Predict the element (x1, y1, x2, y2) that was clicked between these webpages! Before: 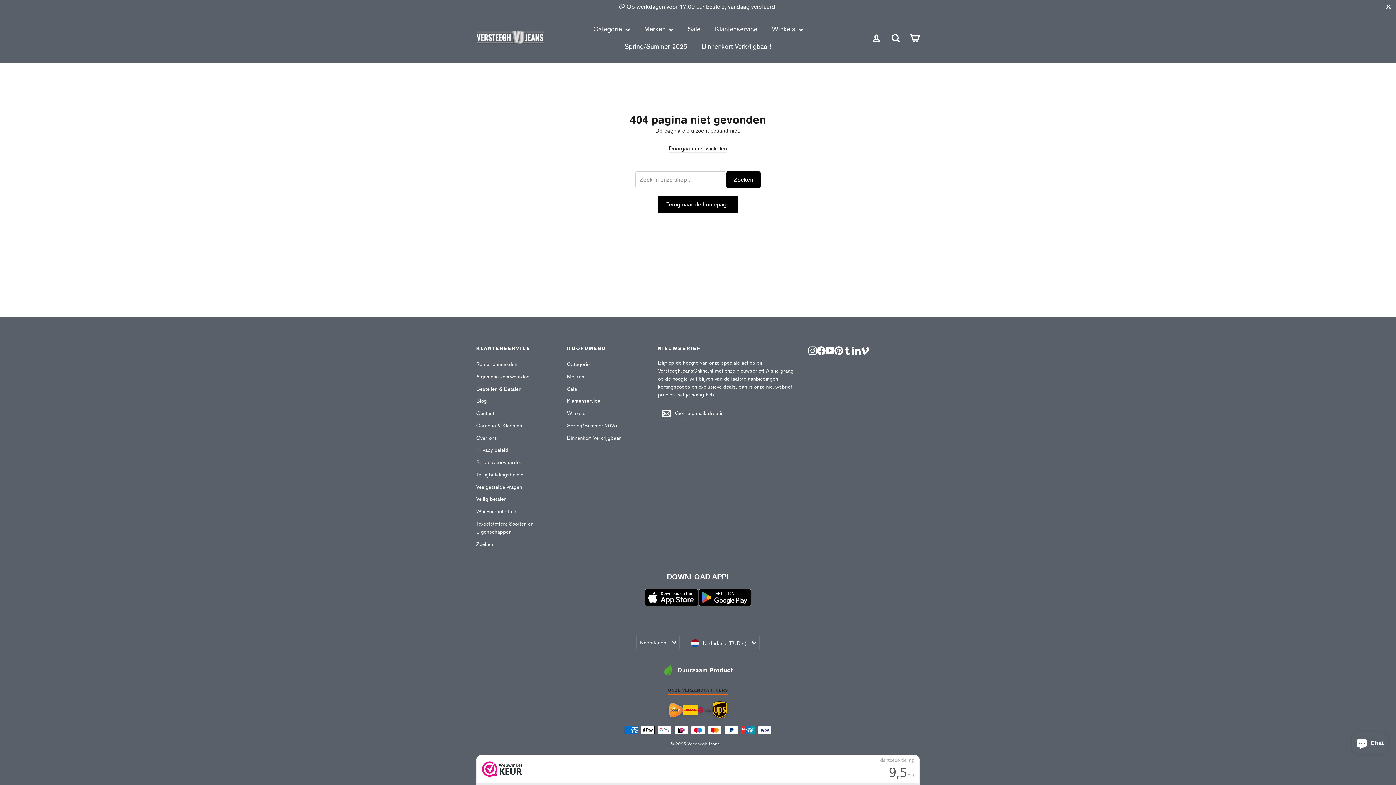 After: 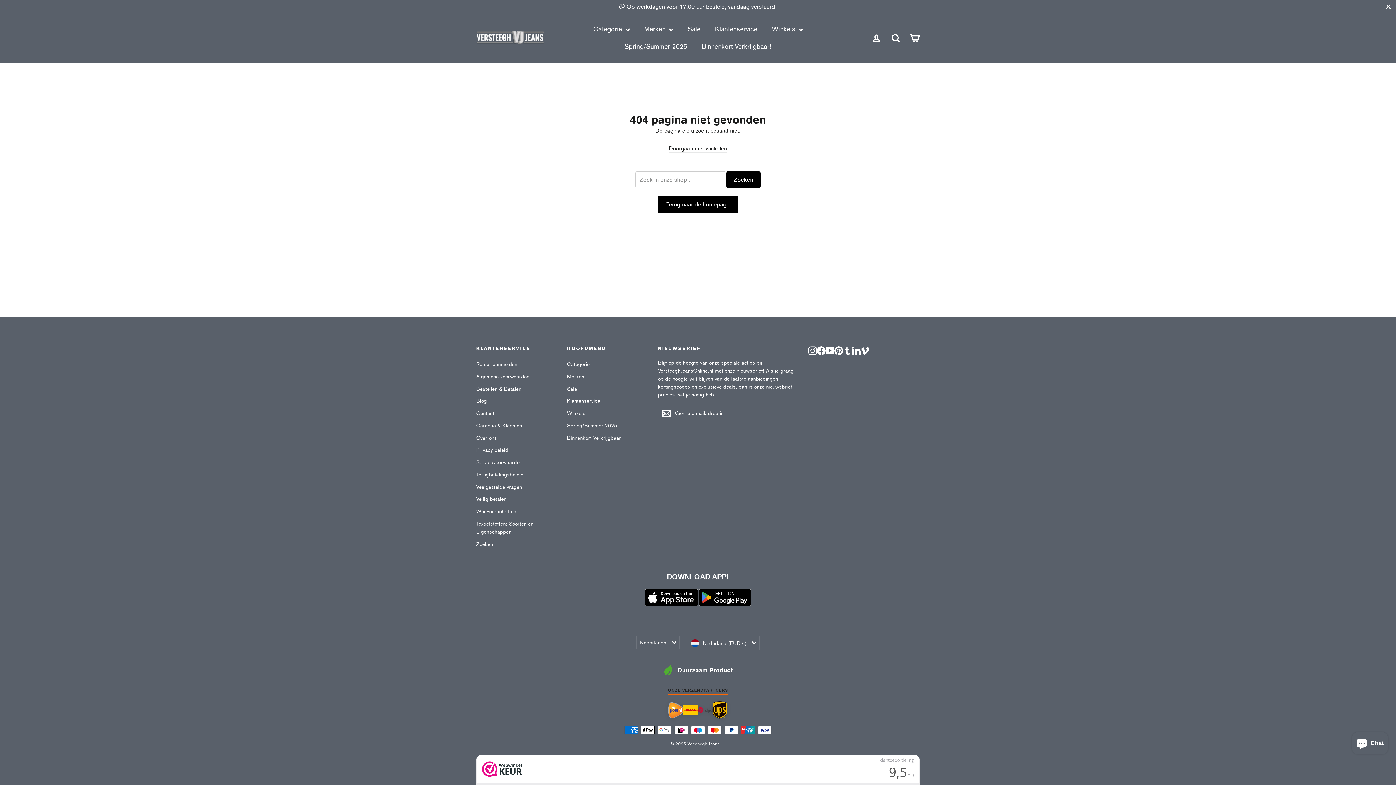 Action: bbox: (669, 703, 683, 717)